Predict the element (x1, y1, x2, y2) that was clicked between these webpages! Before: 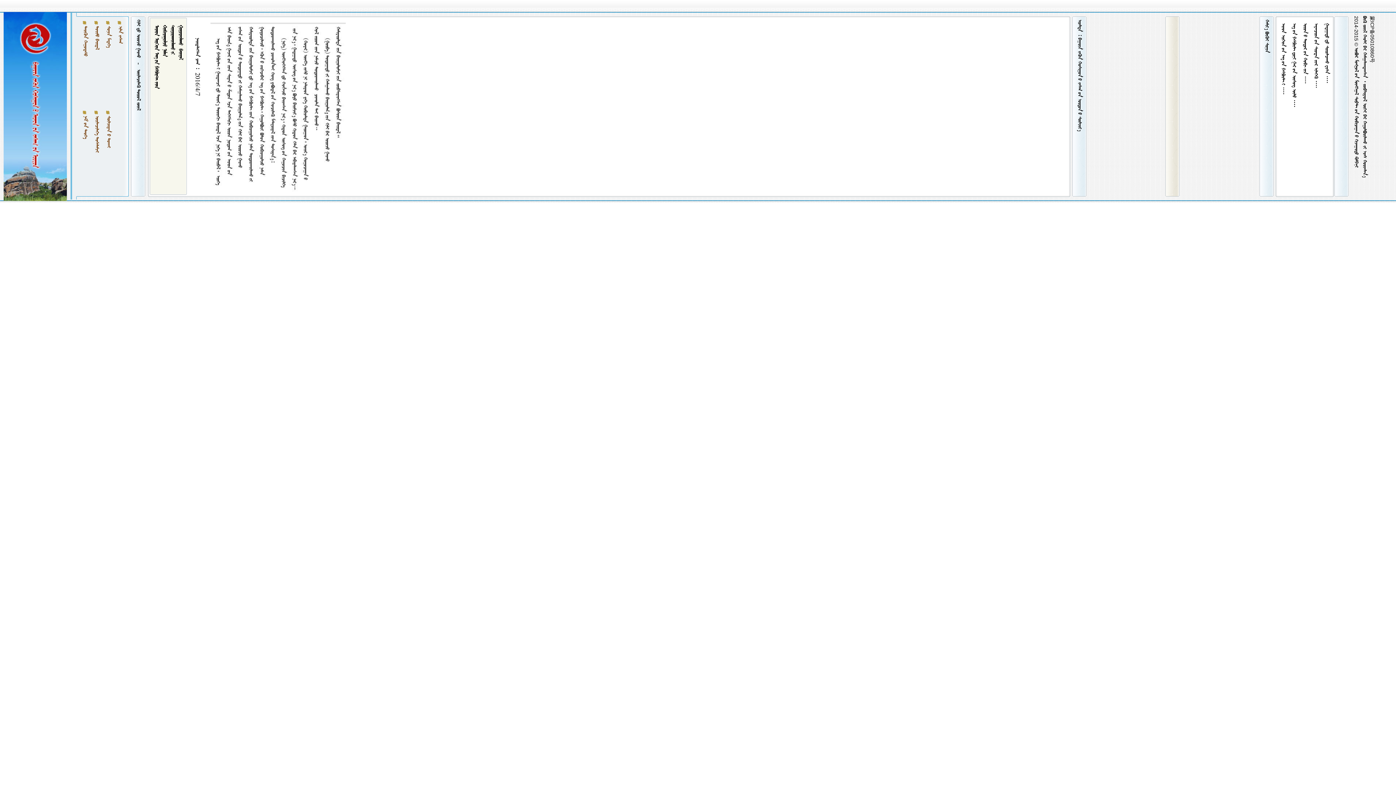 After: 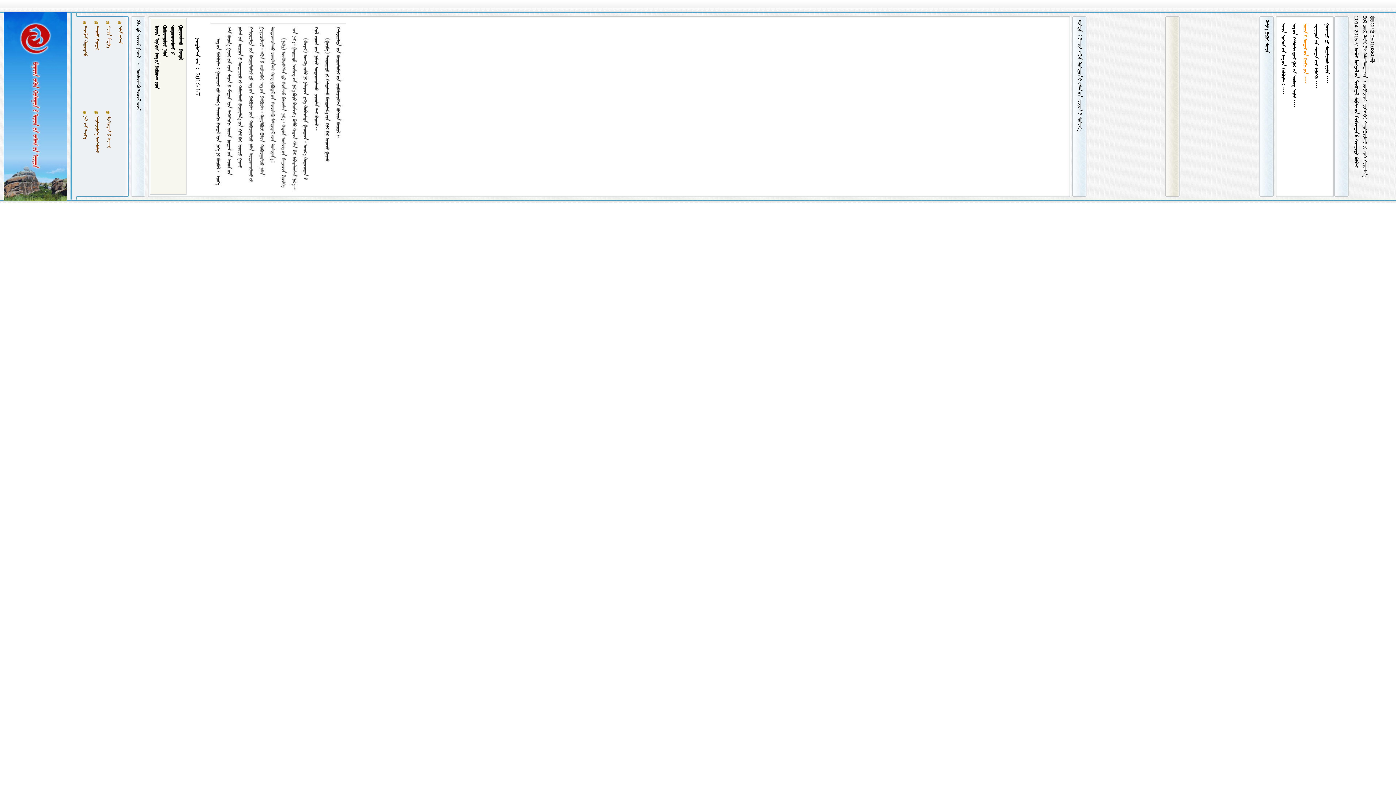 Action: bbox: (1302, 23, 1308, 84) label: ᠣᠷᠣᠨ ᠤ ᠲᠤᠲᠤᠷ ᠤᠨ ᠬᠤᠪᠢ ᠶᠢᠨ 